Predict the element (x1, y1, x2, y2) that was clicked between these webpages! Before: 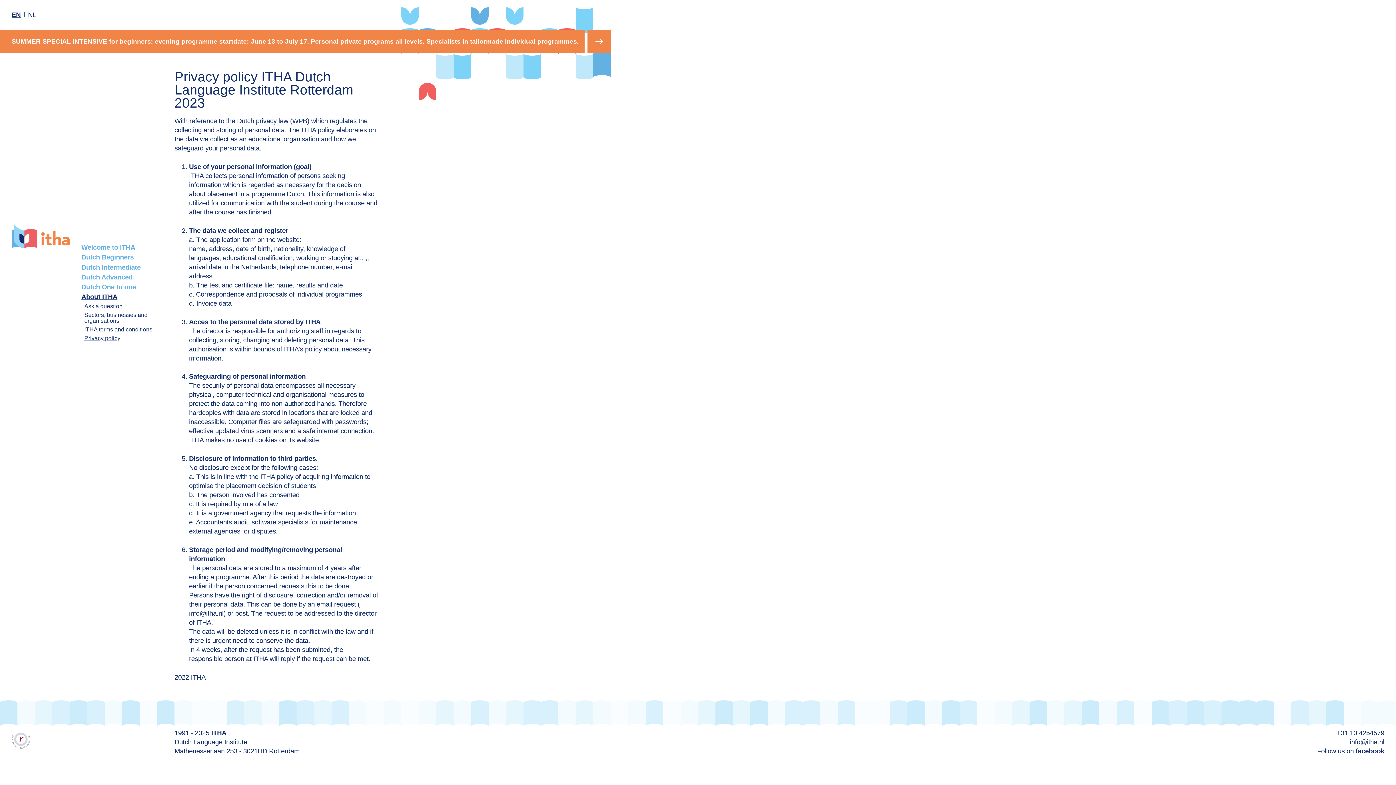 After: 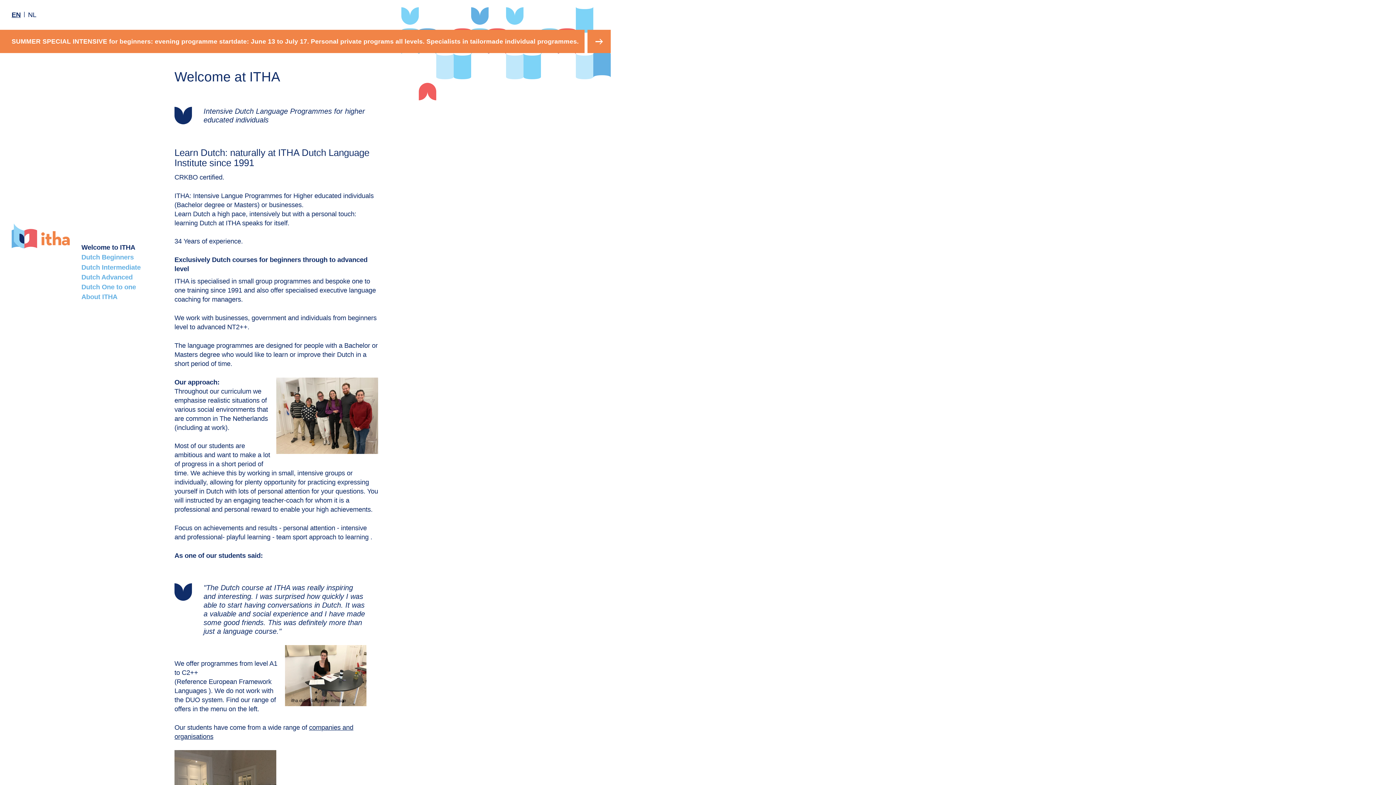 Action: bbox: (81, 242, 162, 252) label: Welcome to ITHA